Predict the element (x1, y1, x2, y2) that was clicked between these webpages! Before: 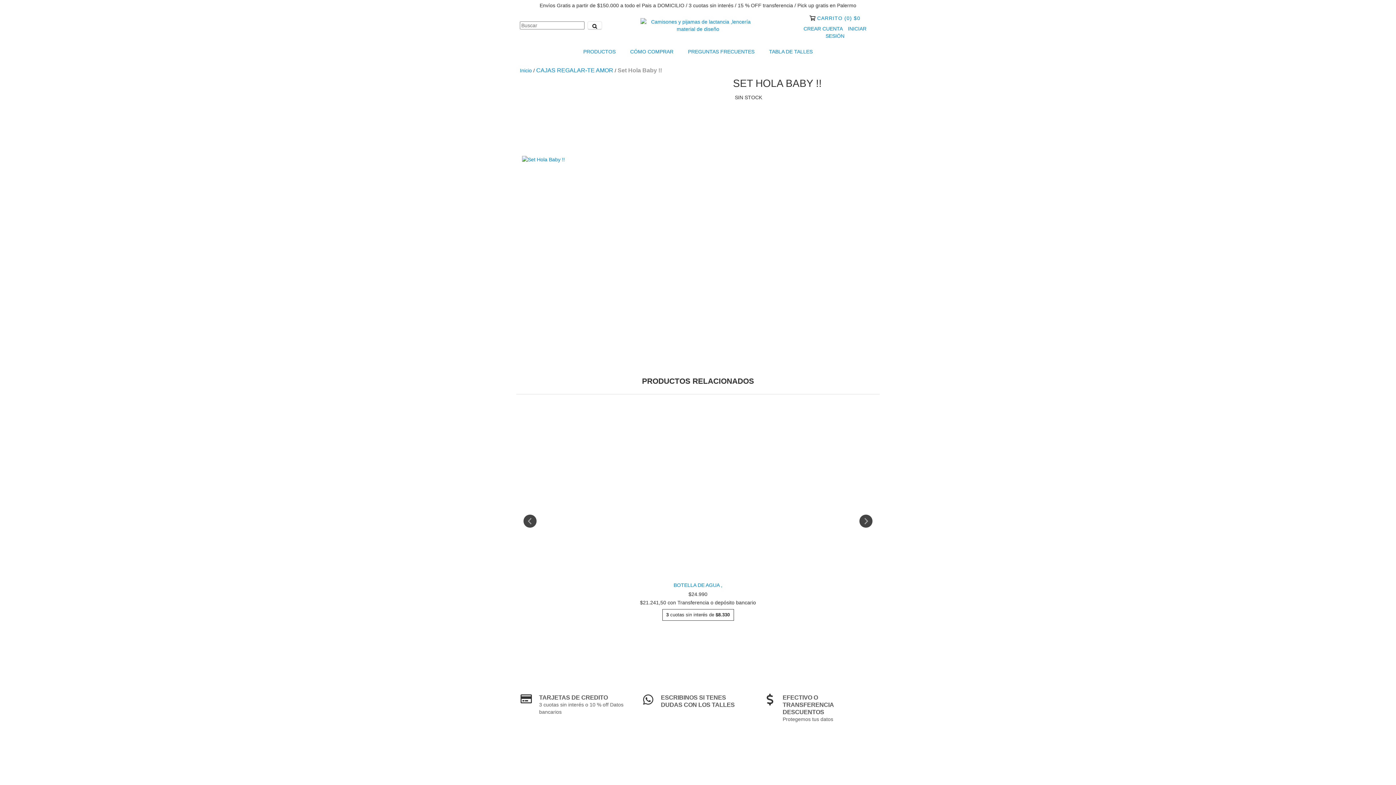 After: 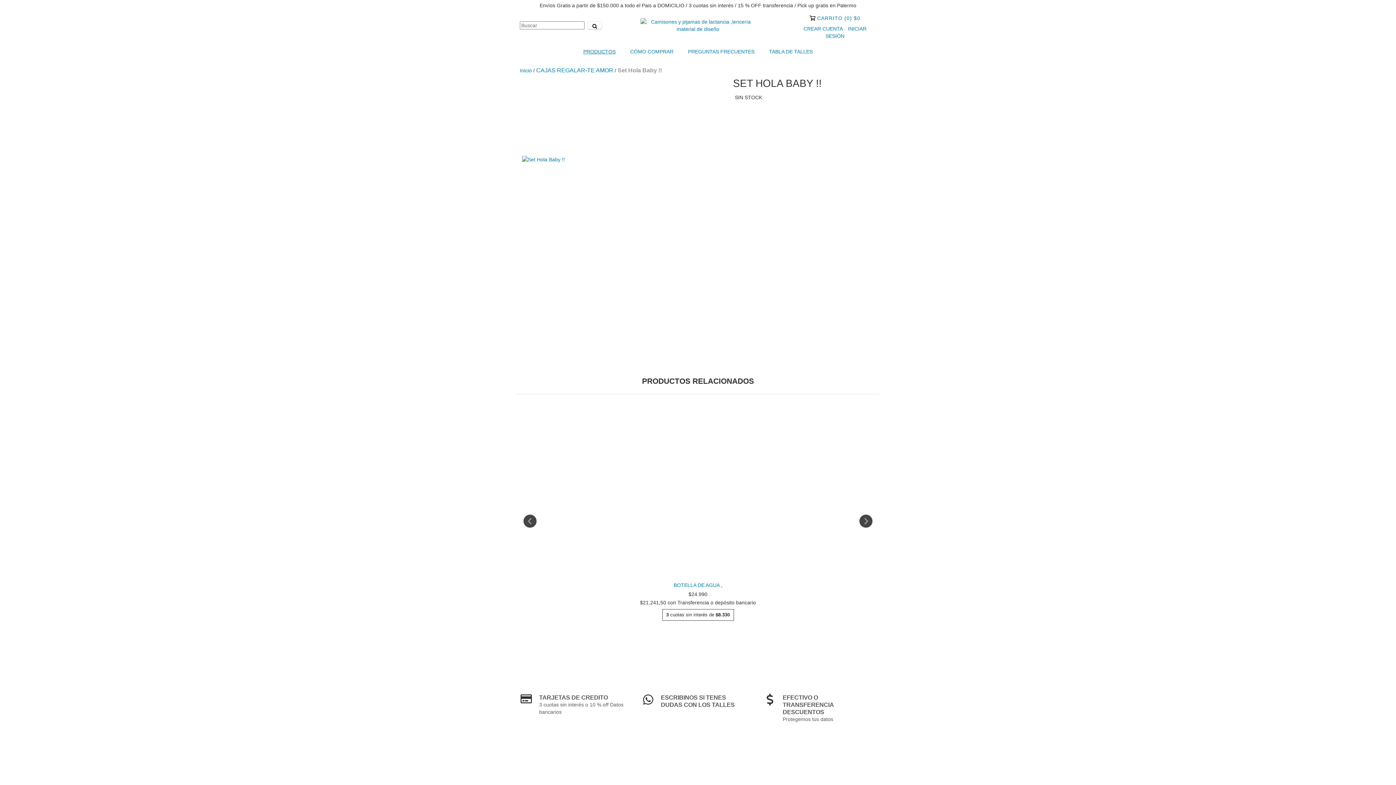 Action: bbox: (576, 43, 622, 59) label: PRODUCTOS